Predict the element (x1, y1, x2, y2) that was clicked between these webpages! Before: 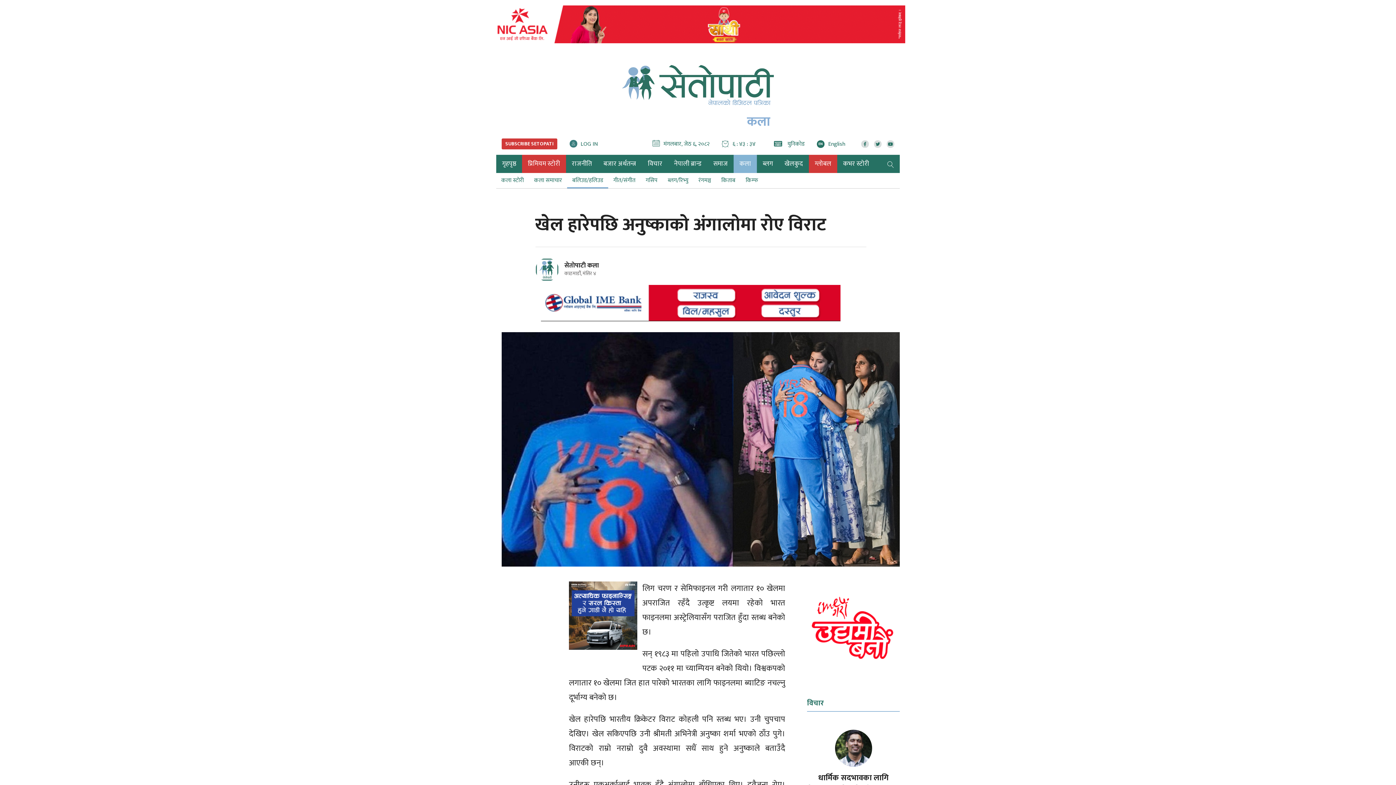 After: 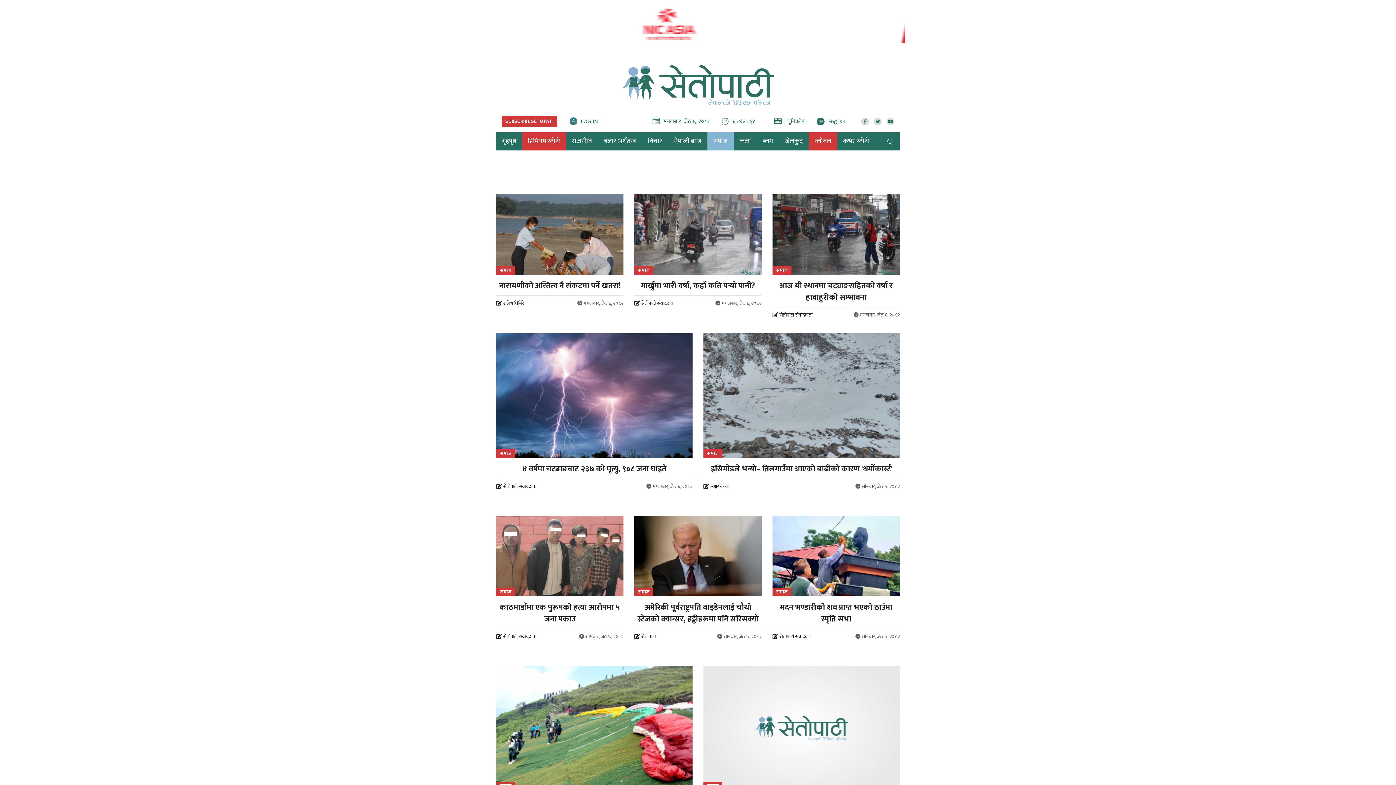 Action: bbox: (707, 154, 733, 173) label: समाज